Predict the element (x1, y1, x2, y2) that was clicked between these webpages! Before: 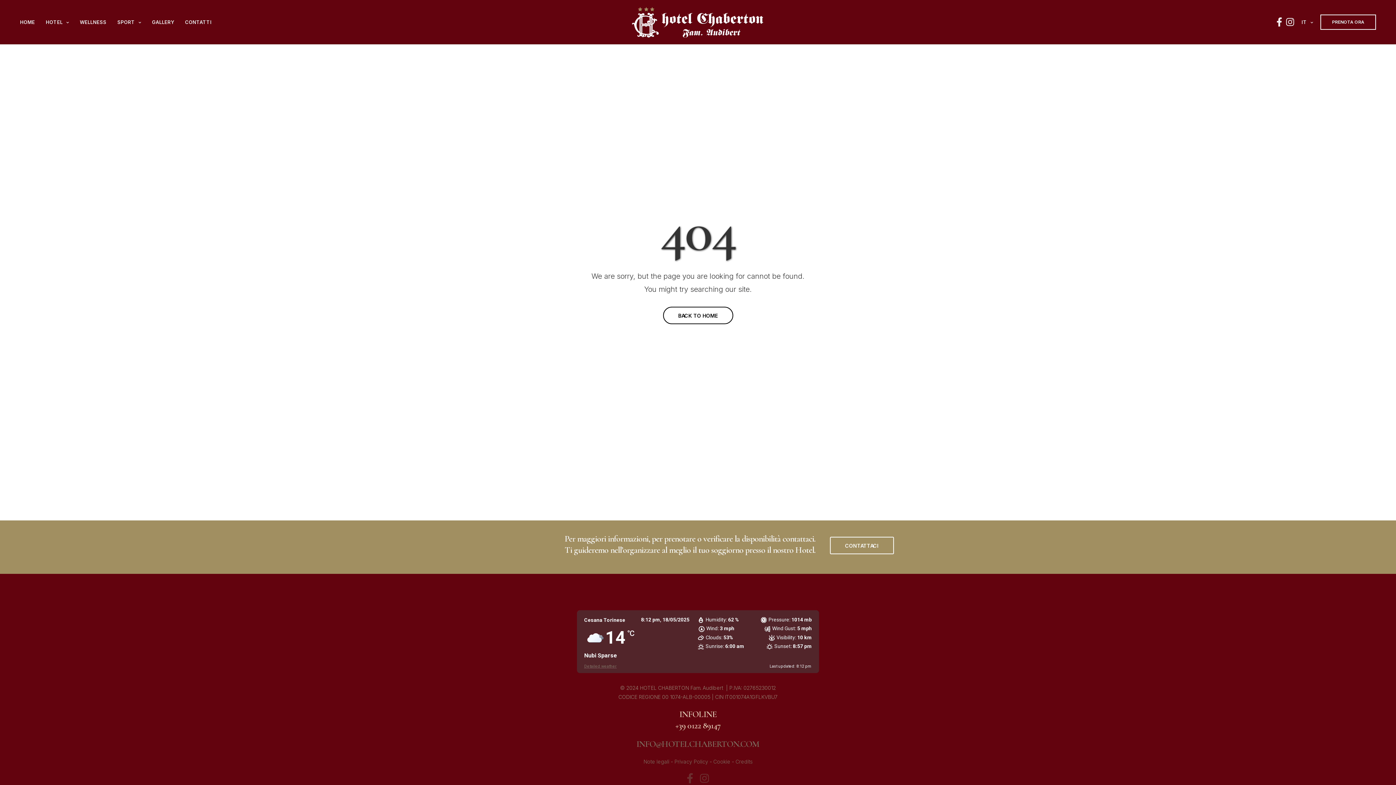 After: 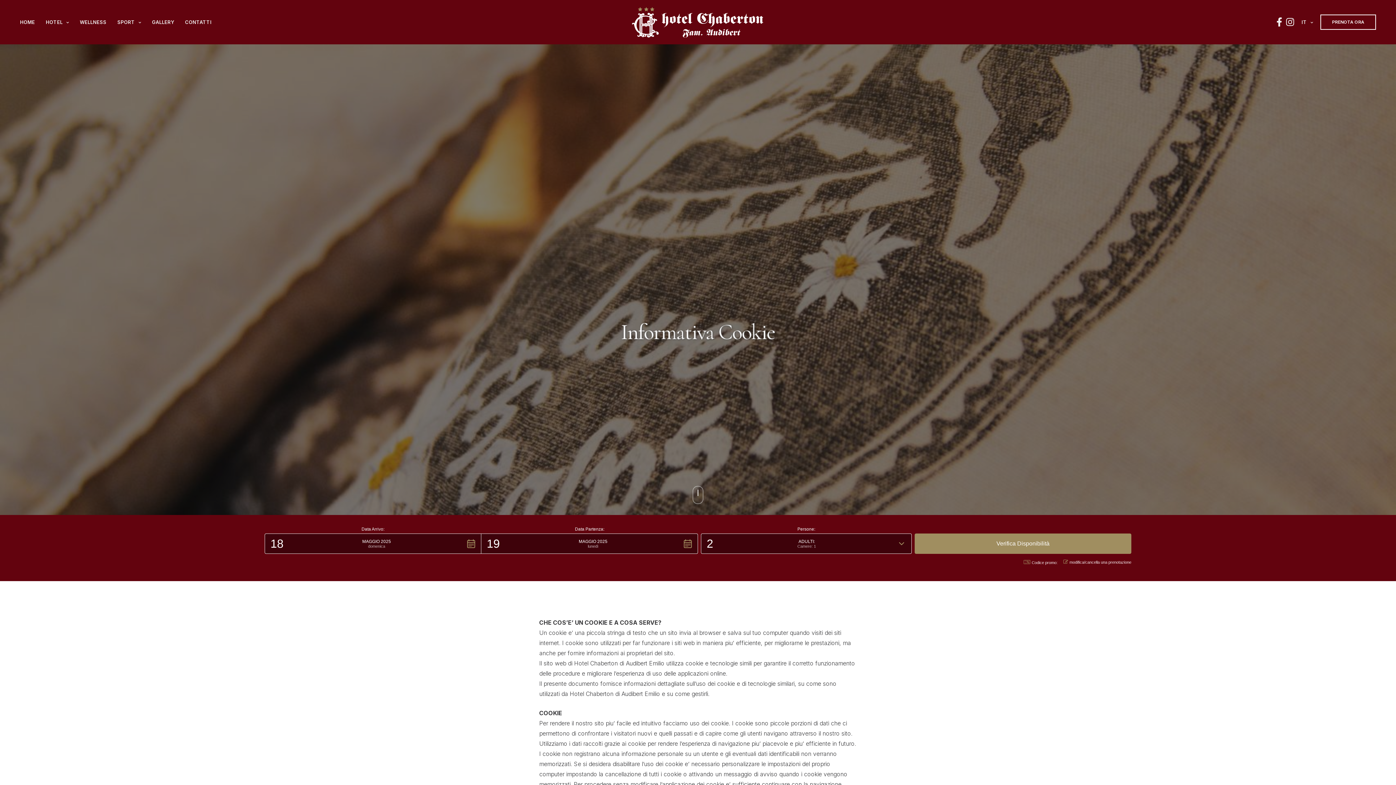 Action: label: Cookie bbox: (713, 758, 730, 765)